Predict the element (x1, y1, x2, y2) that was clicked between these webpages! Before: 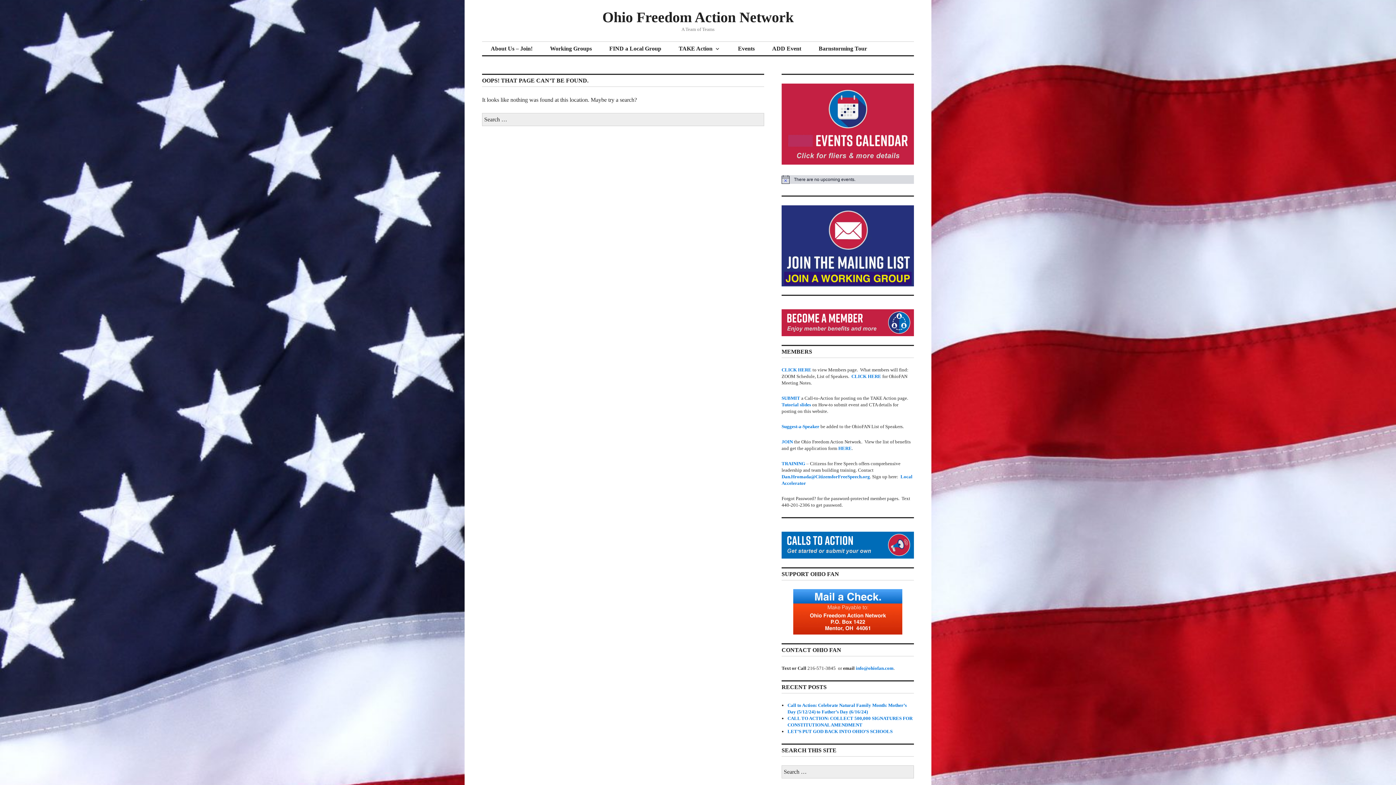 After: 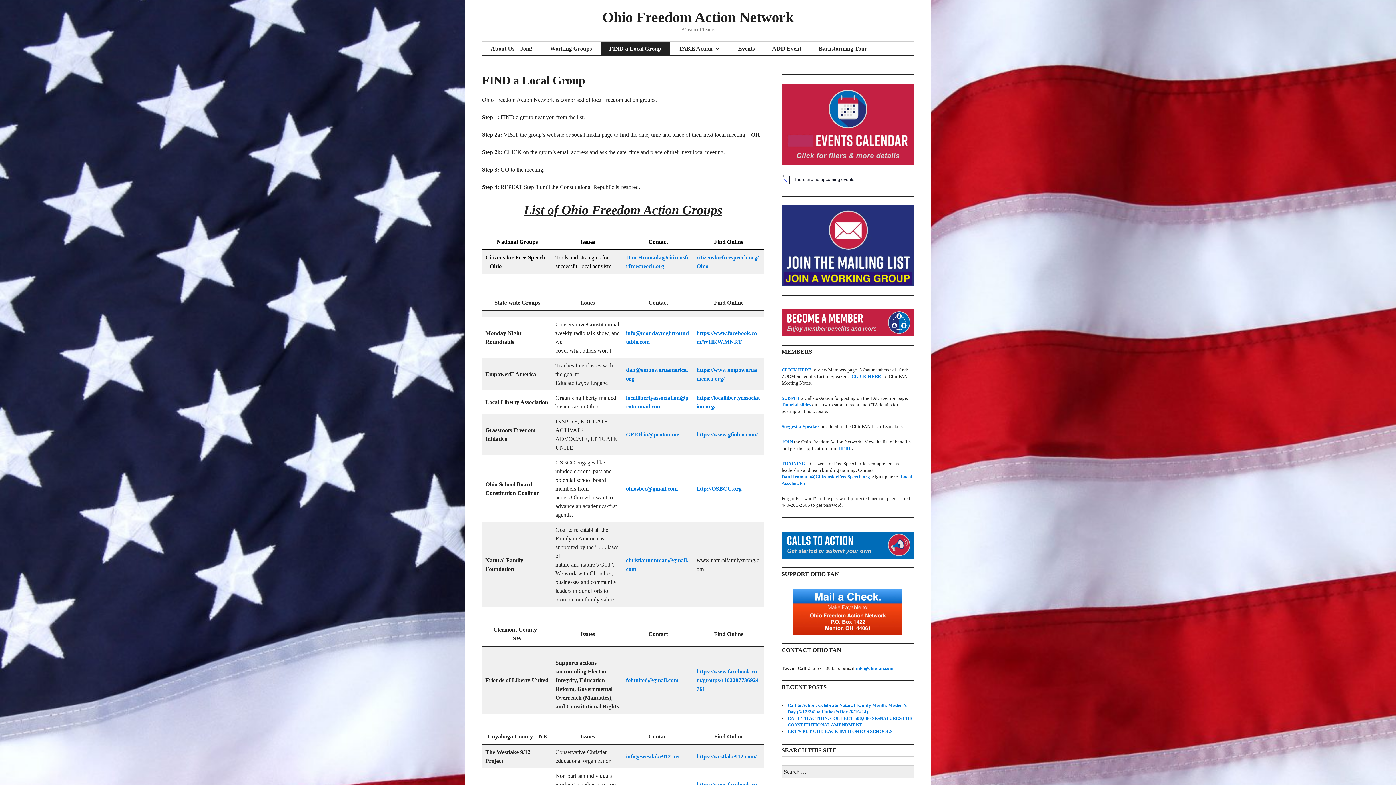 Action: bbox: (600, 42, 670, 55) label: FIND a Local Group